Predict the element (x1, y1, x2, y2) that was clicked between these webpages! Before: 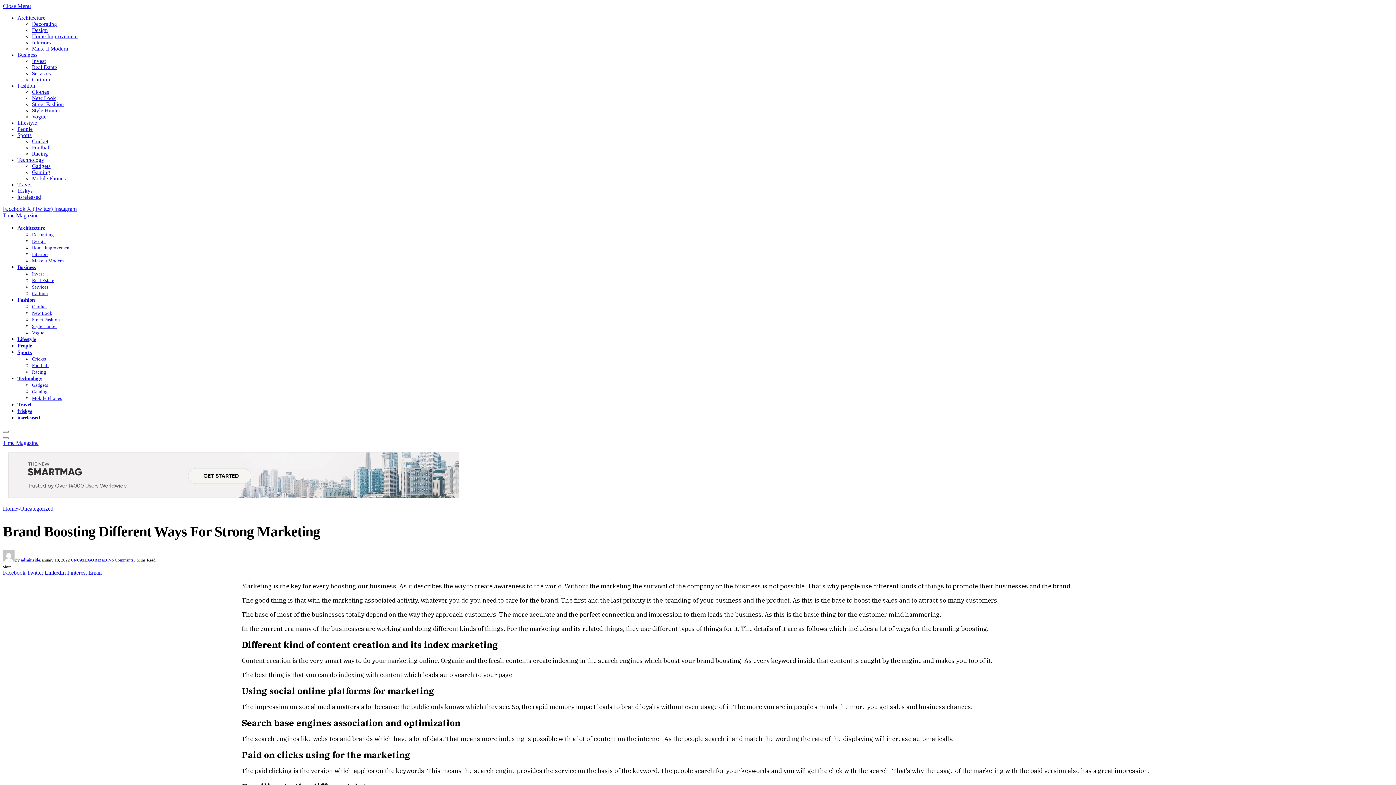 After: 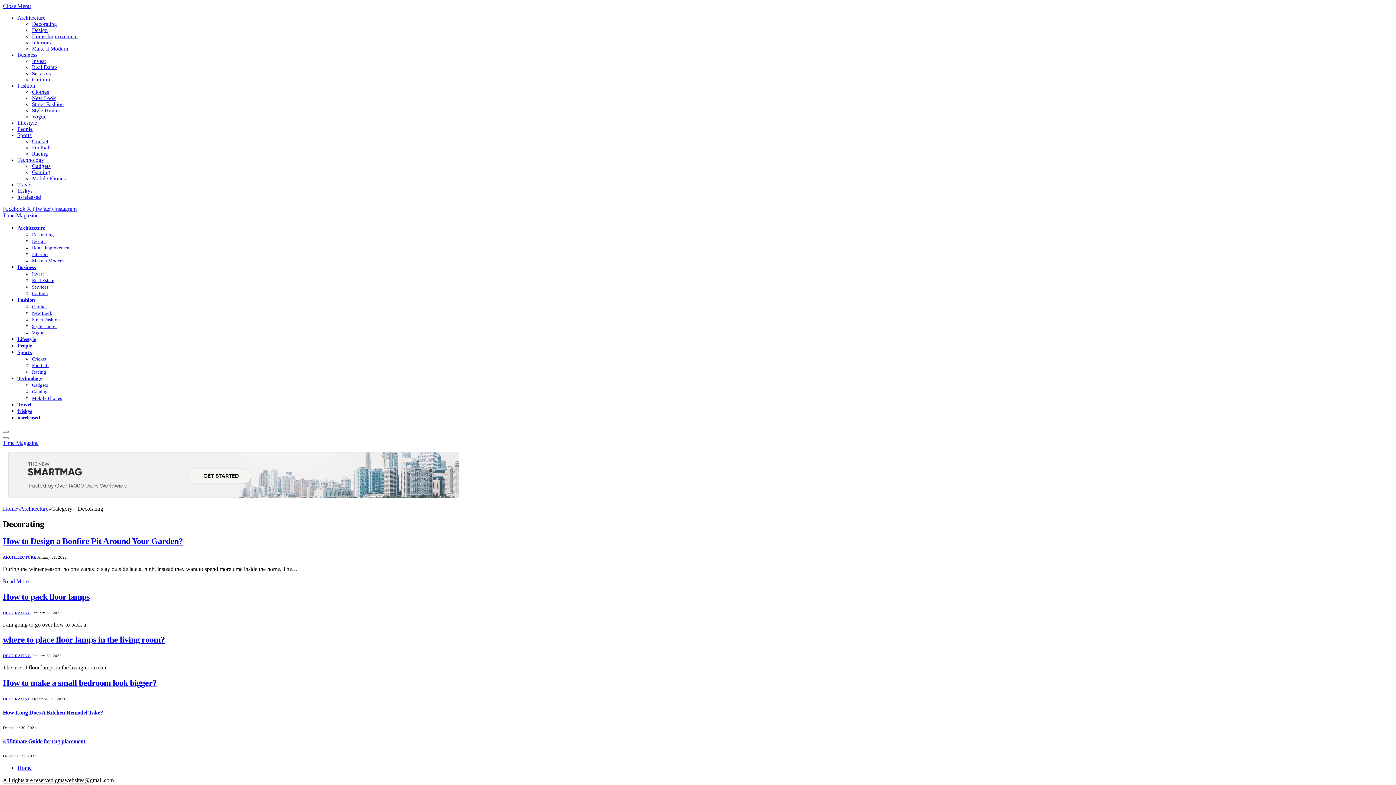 Action: label: Decorating bbox: (32, 21, 57, 26)